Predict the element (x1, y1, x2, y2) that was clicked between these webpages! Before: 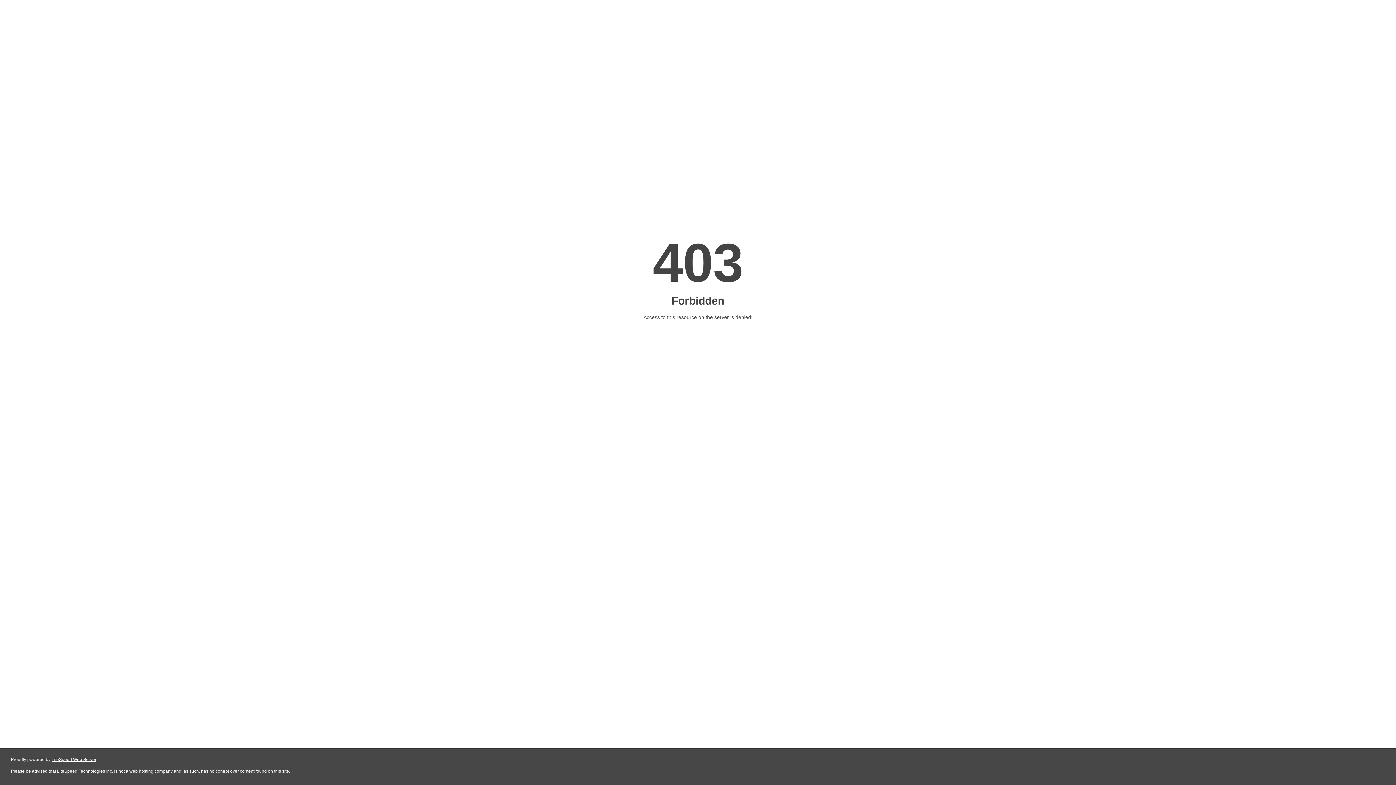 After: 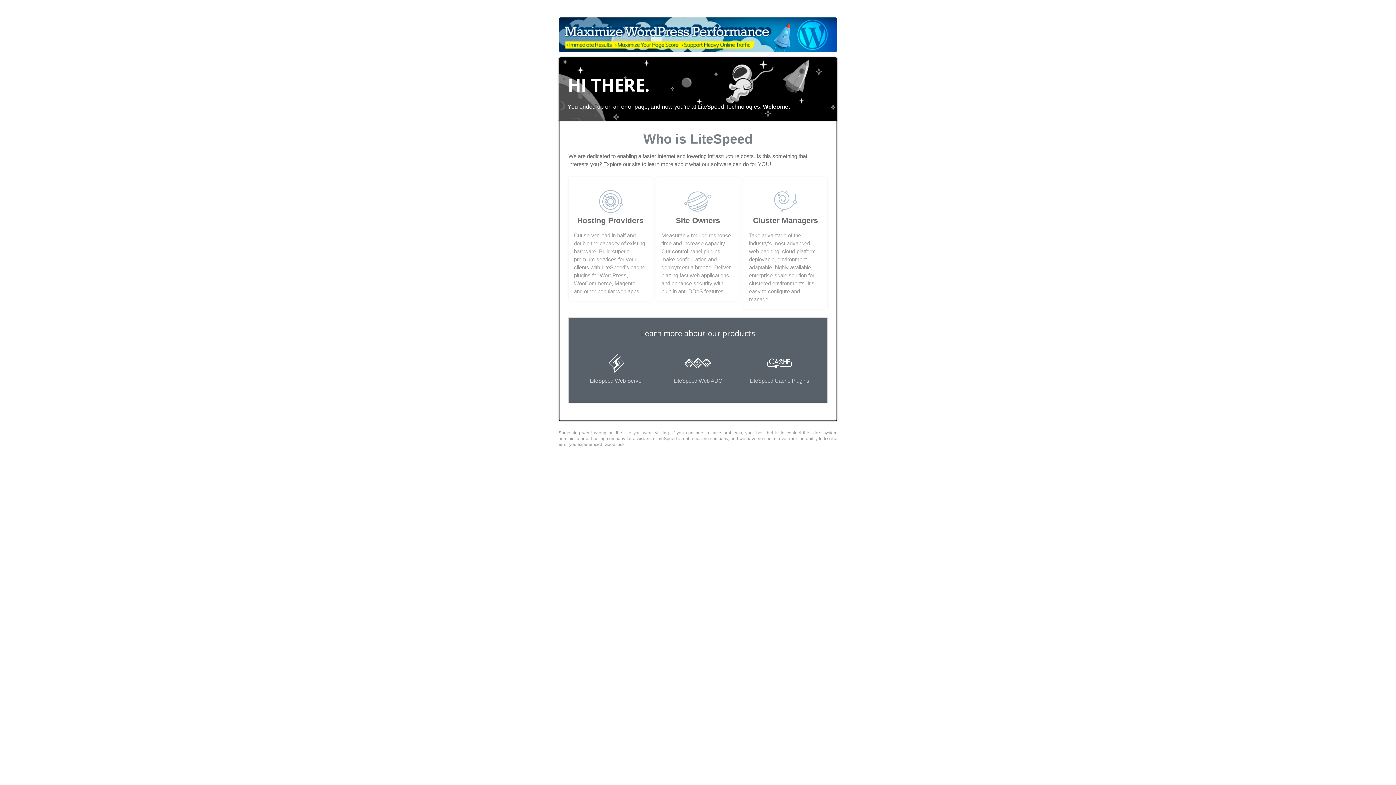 Action: label: LiteSpeed Web Server bbox: (51, 757, 96, 762)